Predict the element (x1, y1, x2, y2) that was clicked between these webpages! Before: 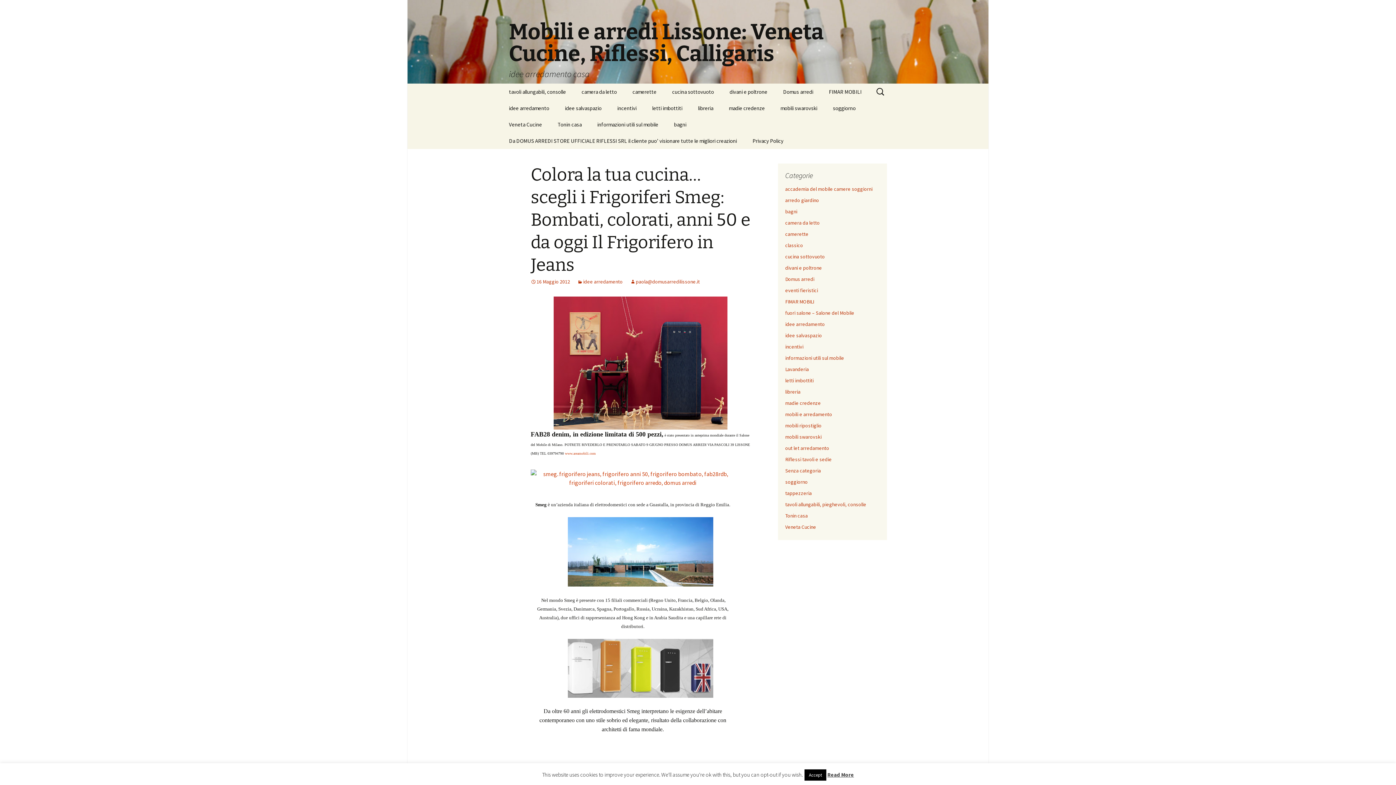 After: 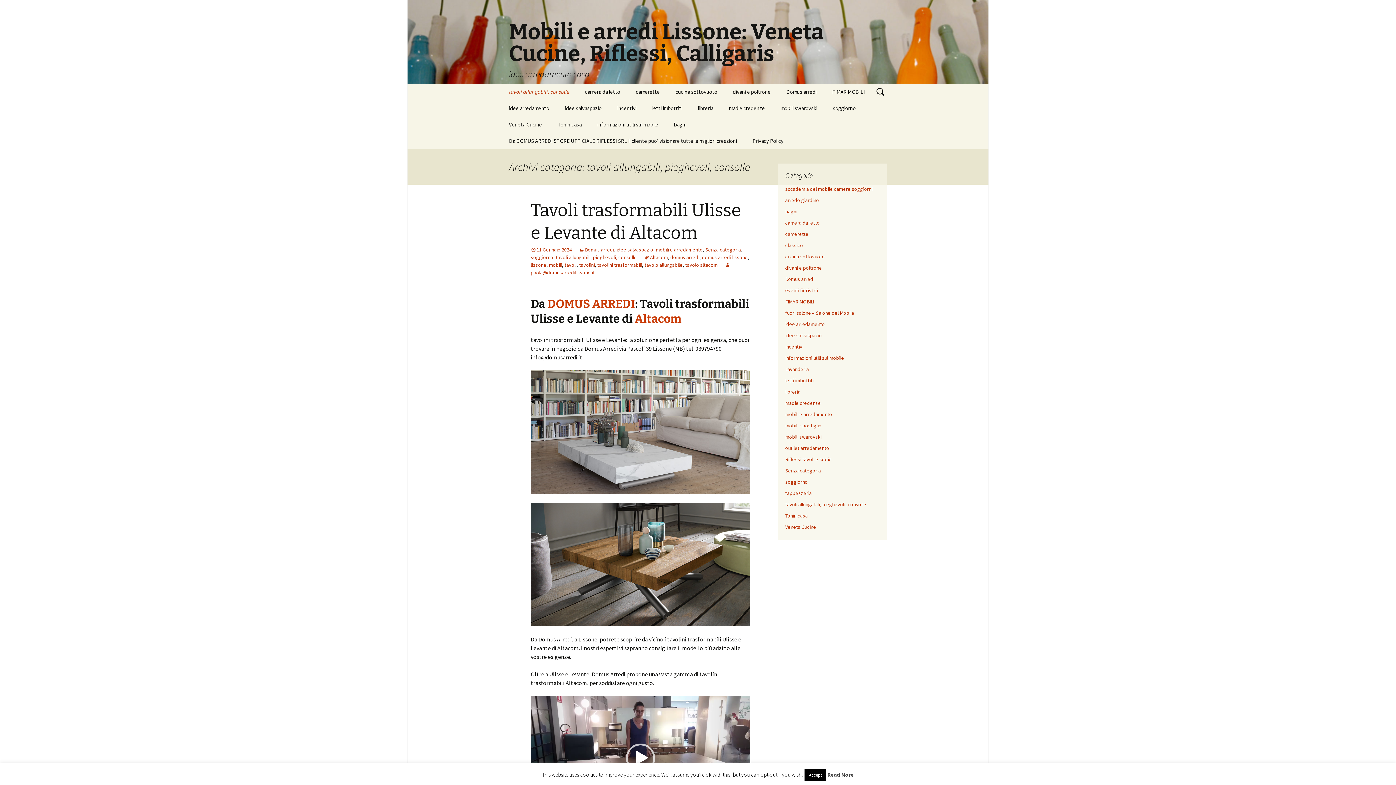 Action: label: tavoli allungabili, consolle bbox: (501, 83, 573, 100)